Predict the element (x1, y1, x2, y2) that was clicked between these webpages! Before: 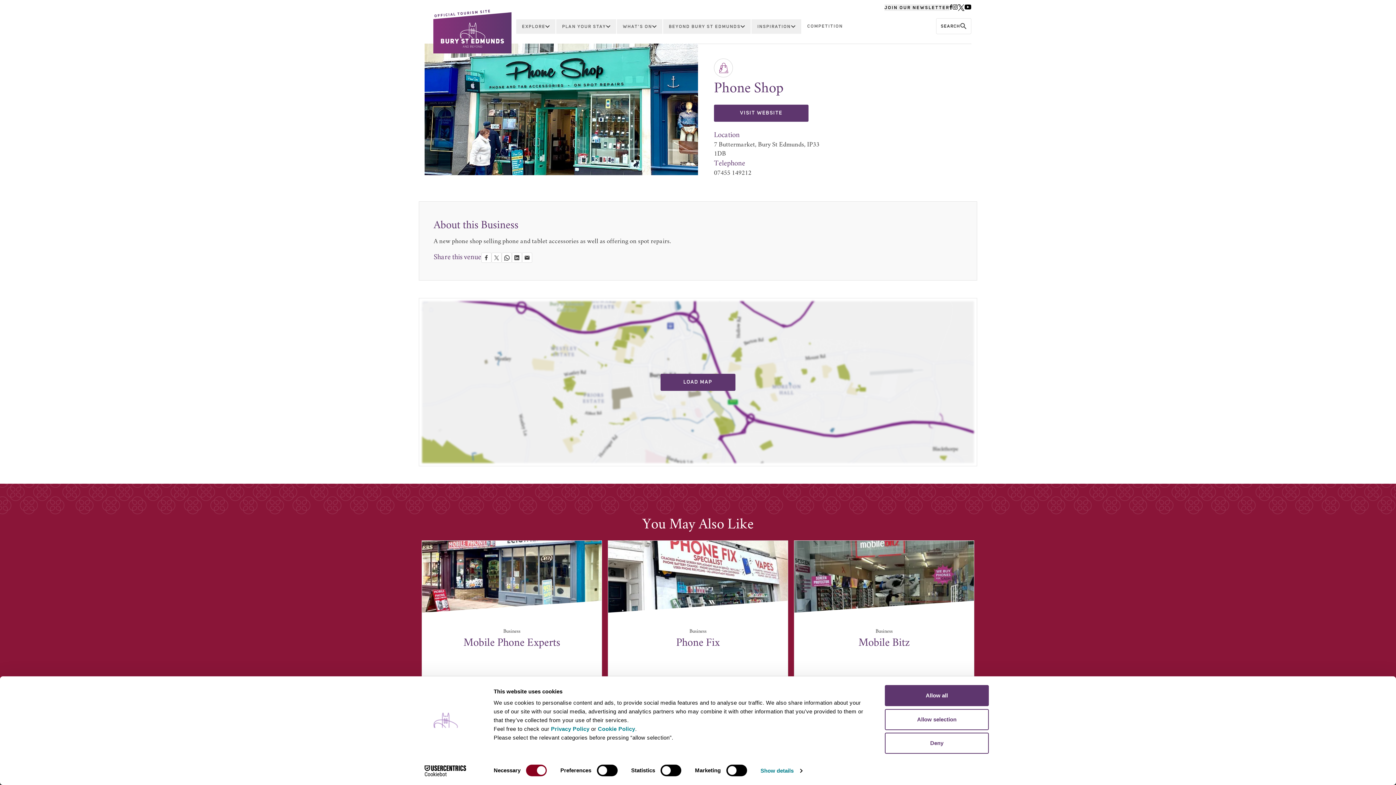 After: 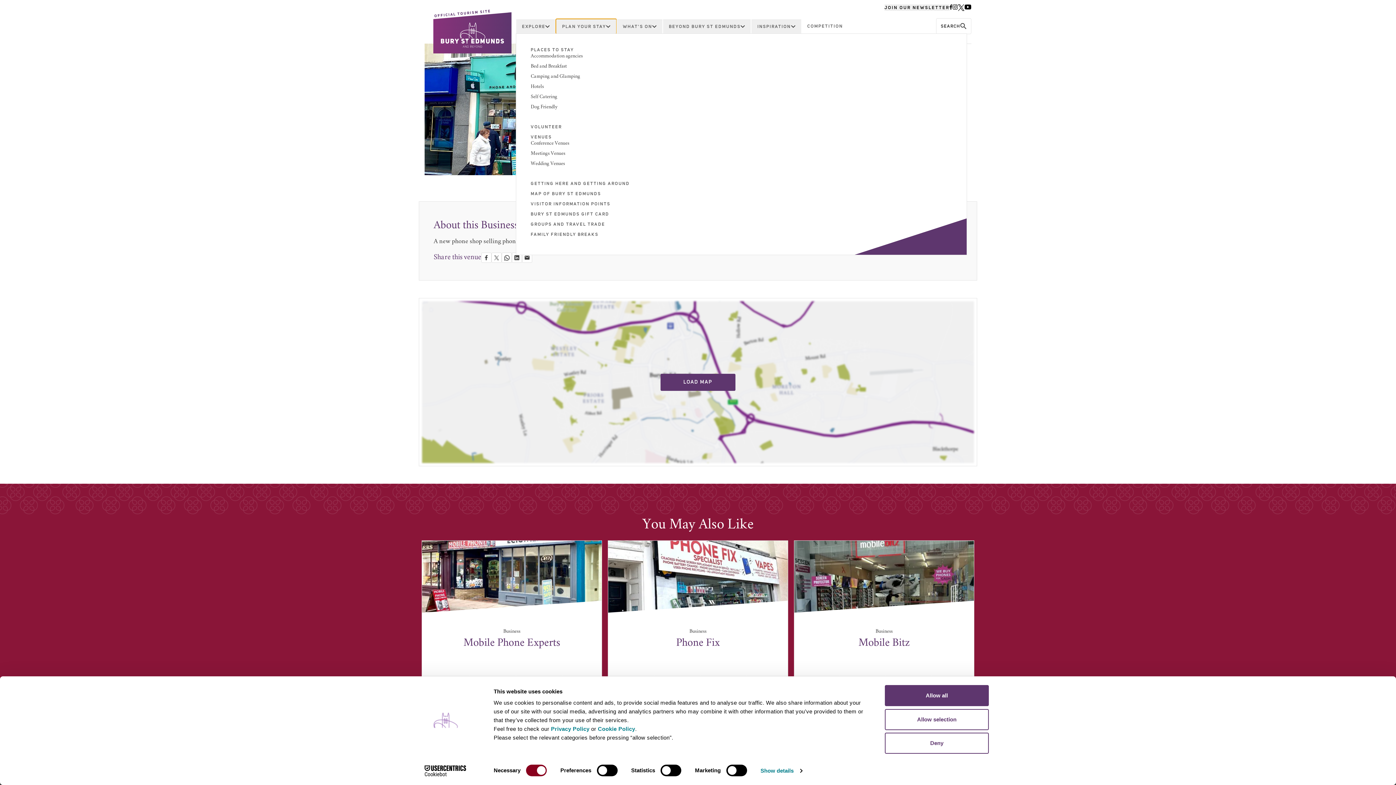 Action: label: PLAN YOUR STAY bbox: (556, 18, 616, 33)